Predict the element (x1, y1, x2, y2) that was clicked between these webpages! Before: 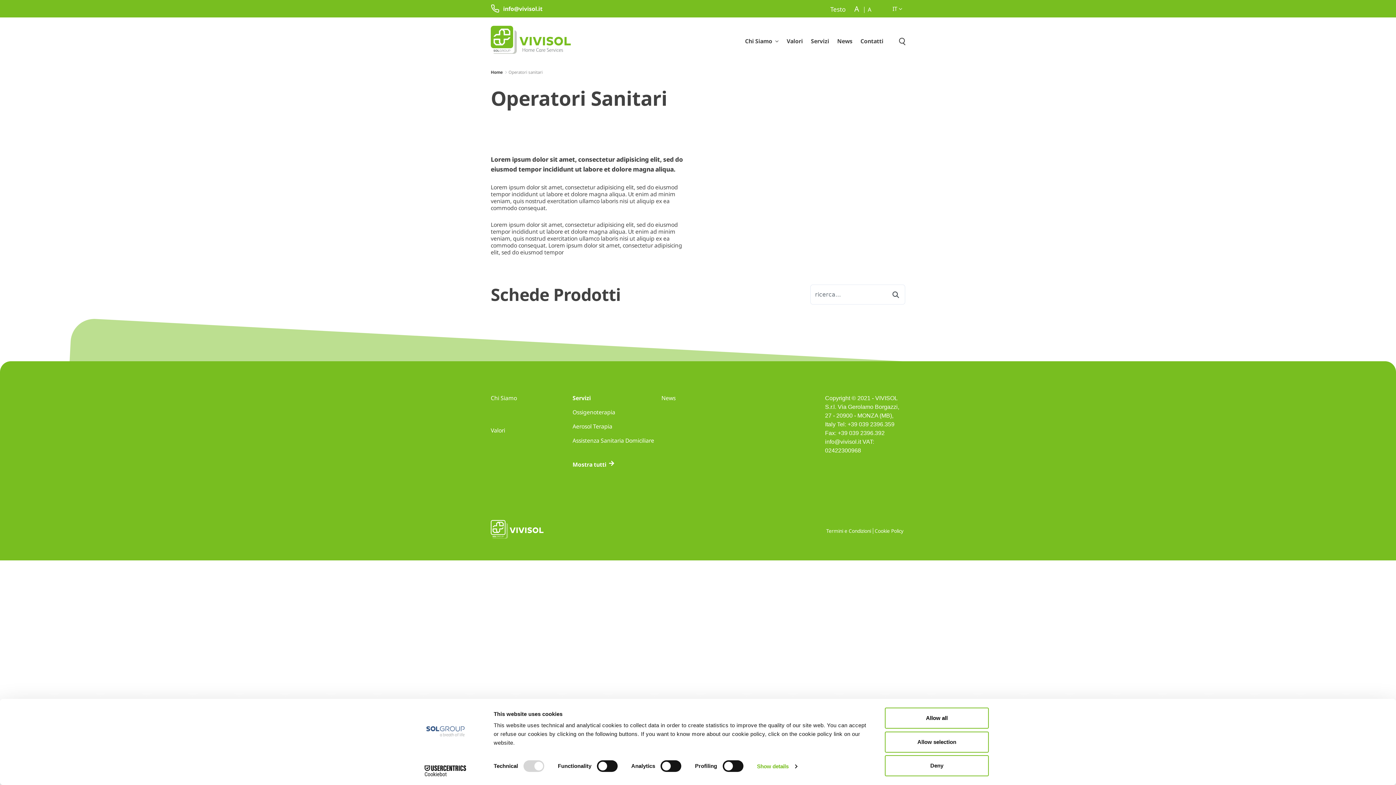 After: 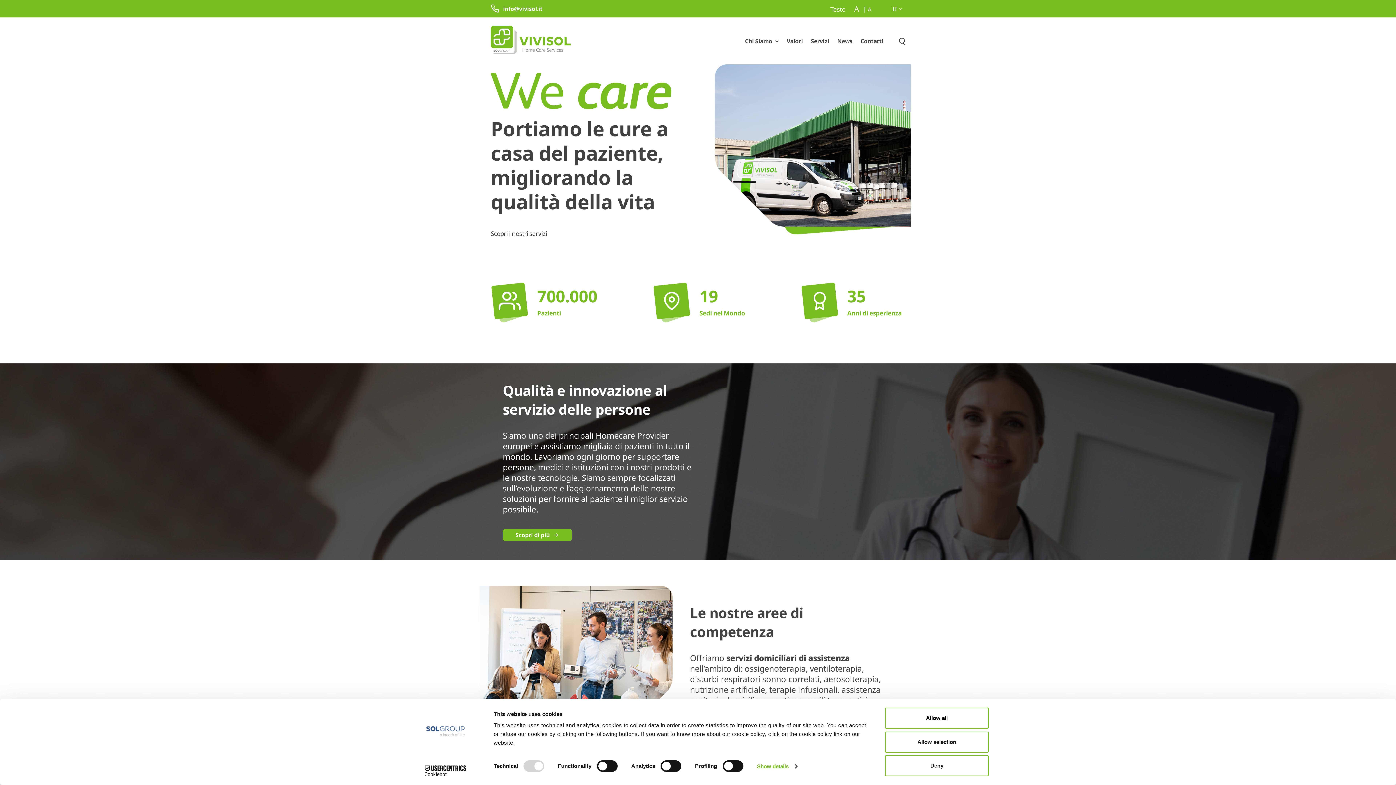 Action: bbox: (490, 25, 570, 55)